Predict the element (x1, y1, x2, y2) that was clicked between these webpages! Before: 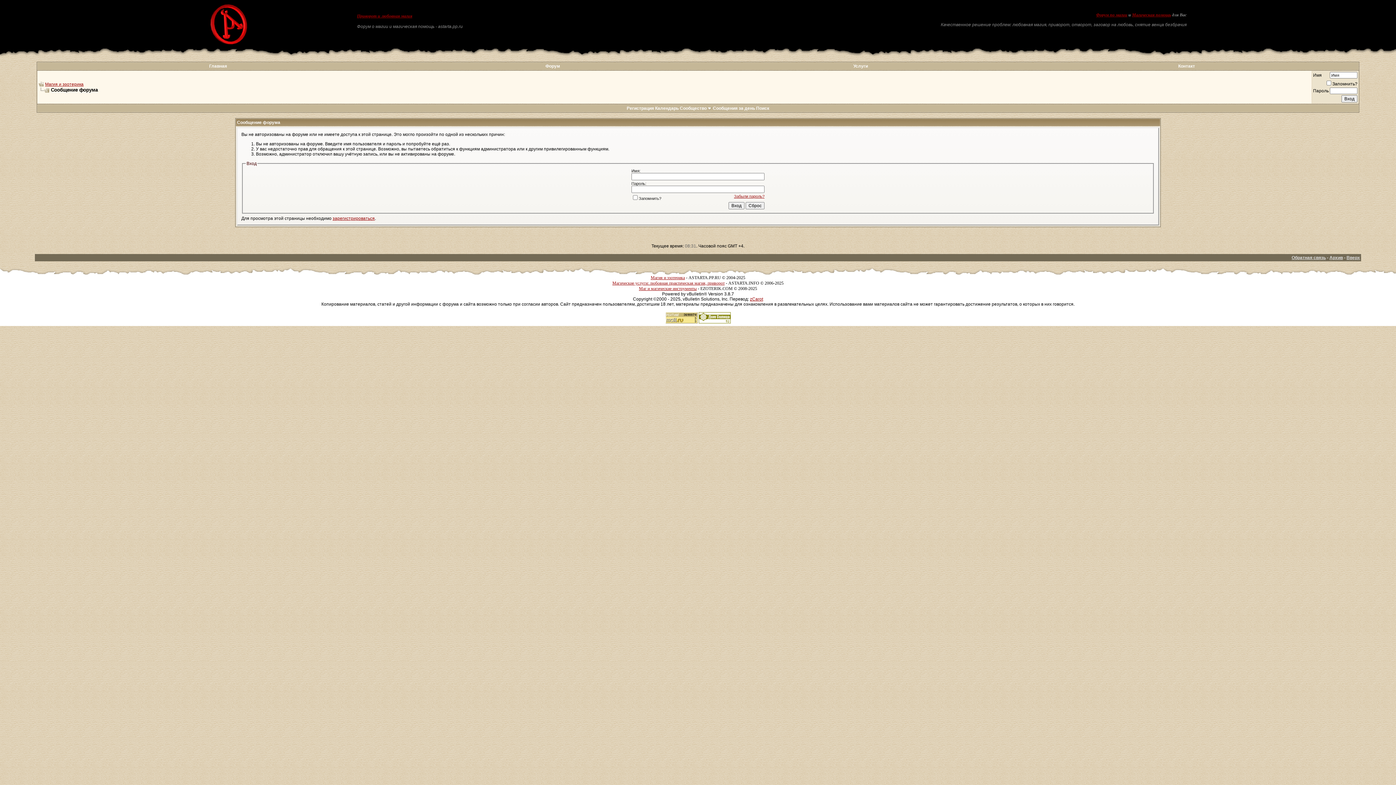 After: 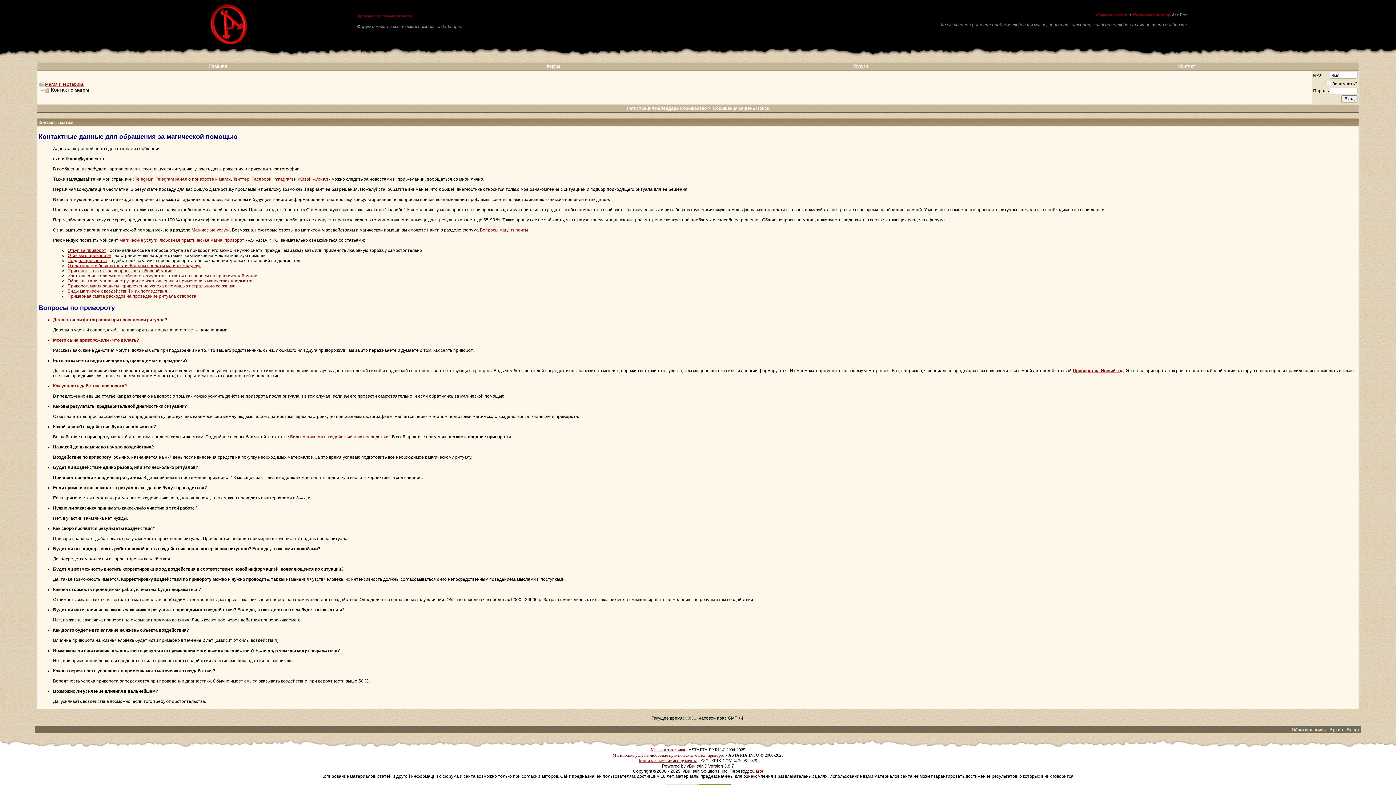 Action: label: Обратная связь bbox: (1292, 255, 1326, 260)